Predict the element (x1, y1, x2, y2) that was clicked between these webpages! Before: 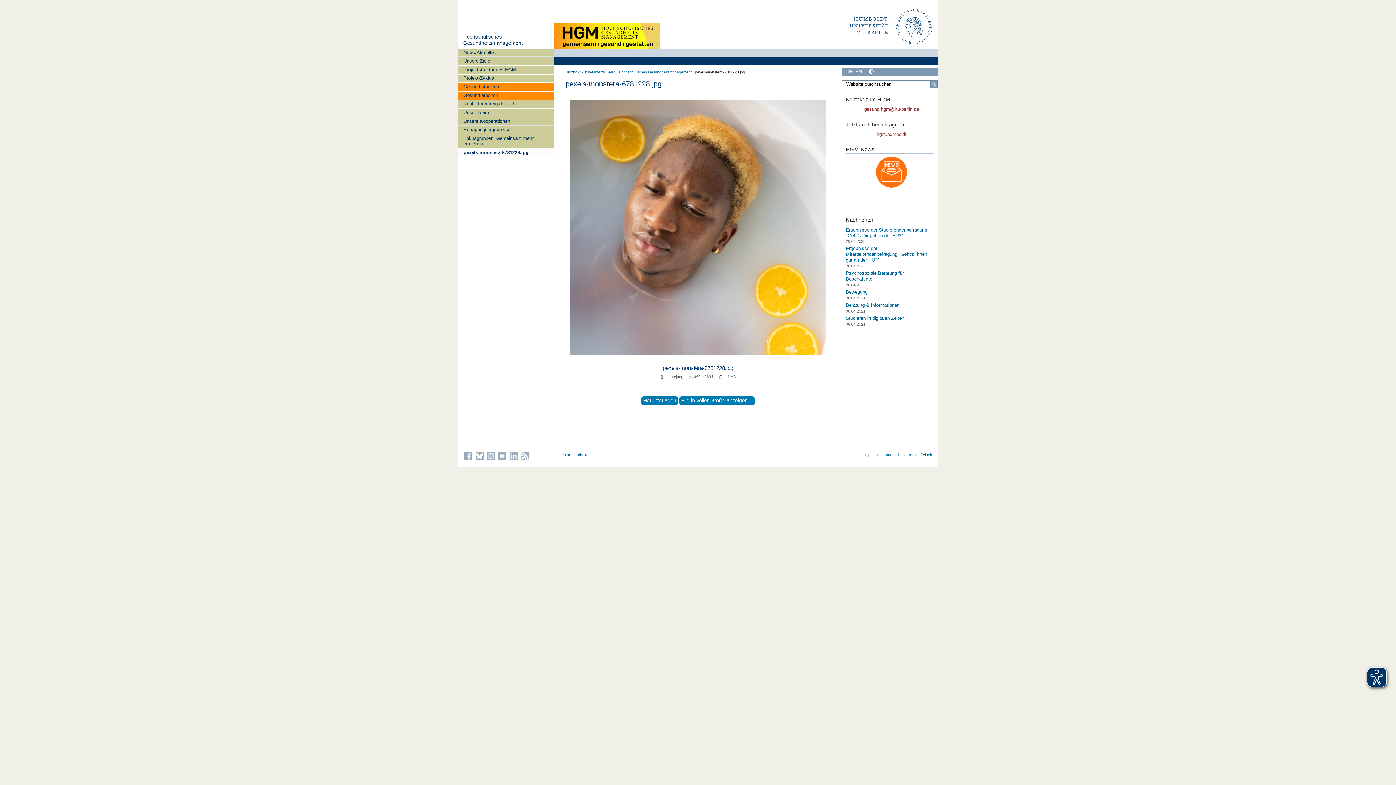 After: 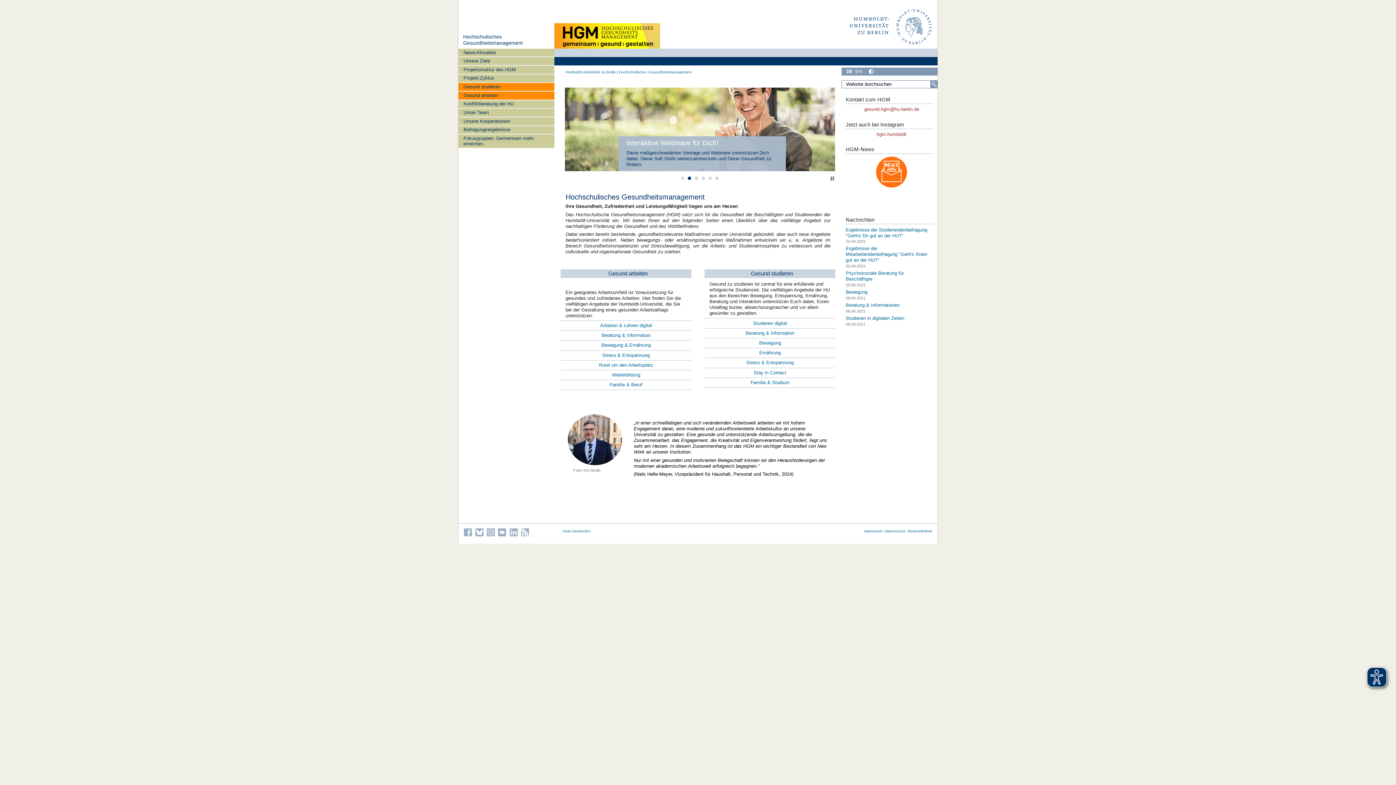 Action: bbox: (554, 8, 685, 48)